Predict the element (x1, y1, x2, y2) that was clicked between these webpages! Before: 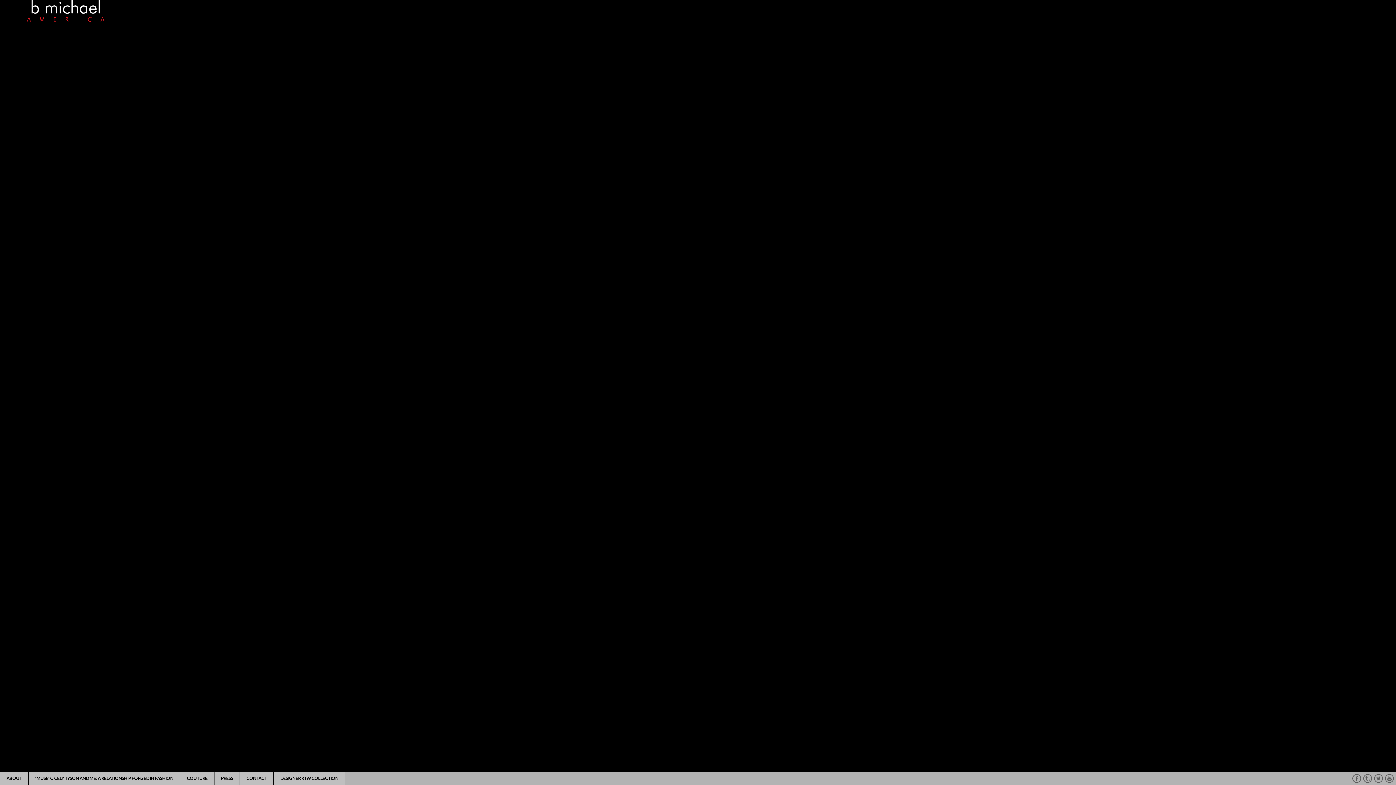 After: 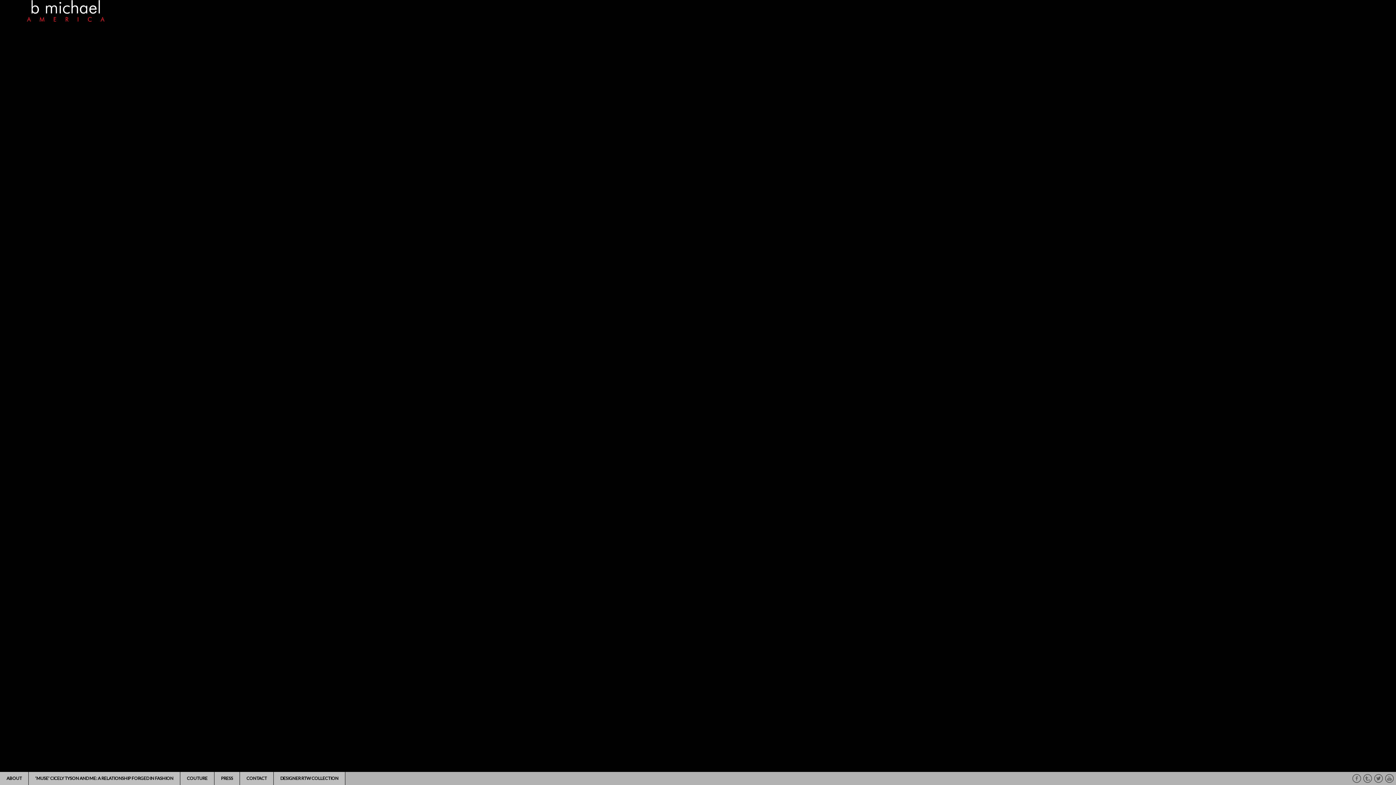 Action: bbox: (0, 772, 28, 785) label: ABOUT